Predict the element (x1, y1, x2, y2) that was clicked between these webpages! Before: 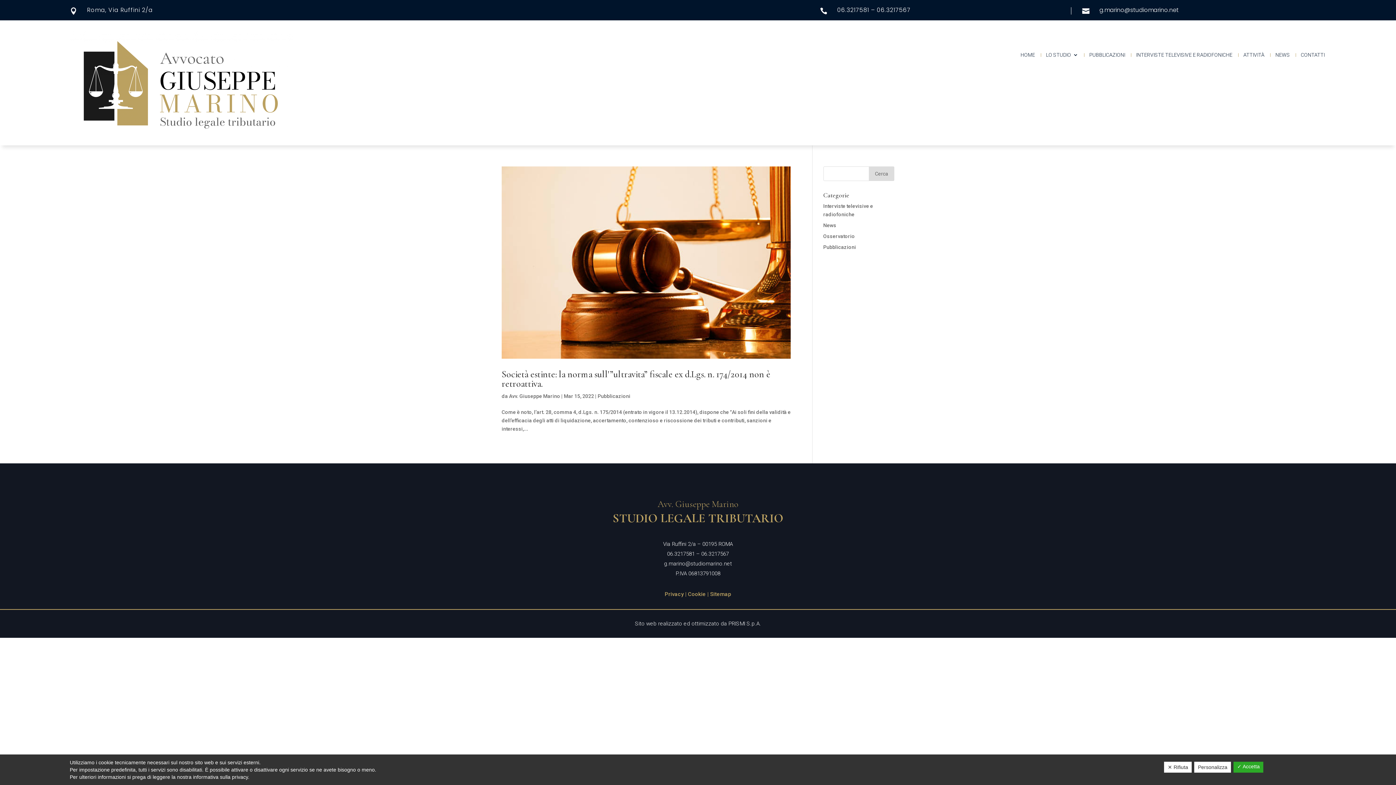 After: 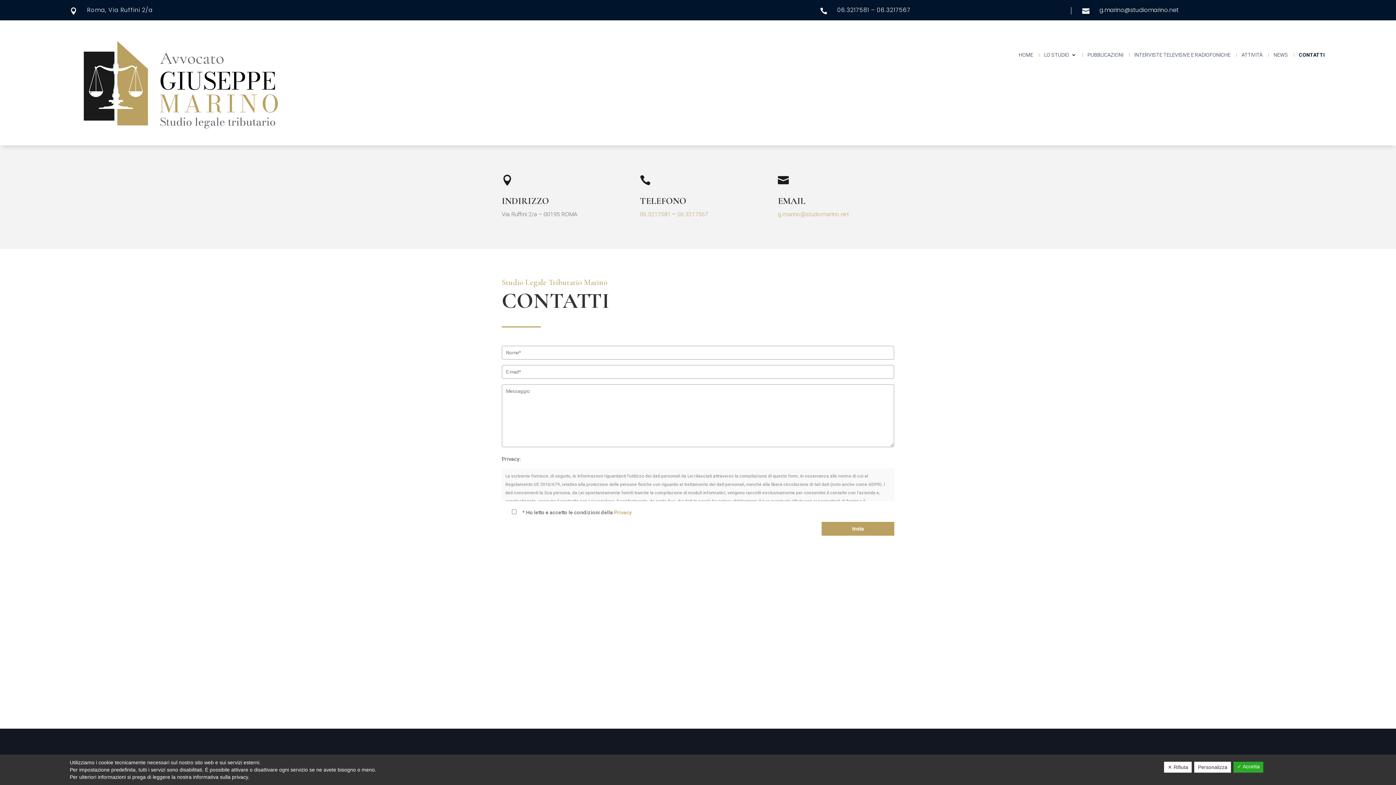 Action: bbox: (1301, 52, 1325, 60) label: CONTATTI